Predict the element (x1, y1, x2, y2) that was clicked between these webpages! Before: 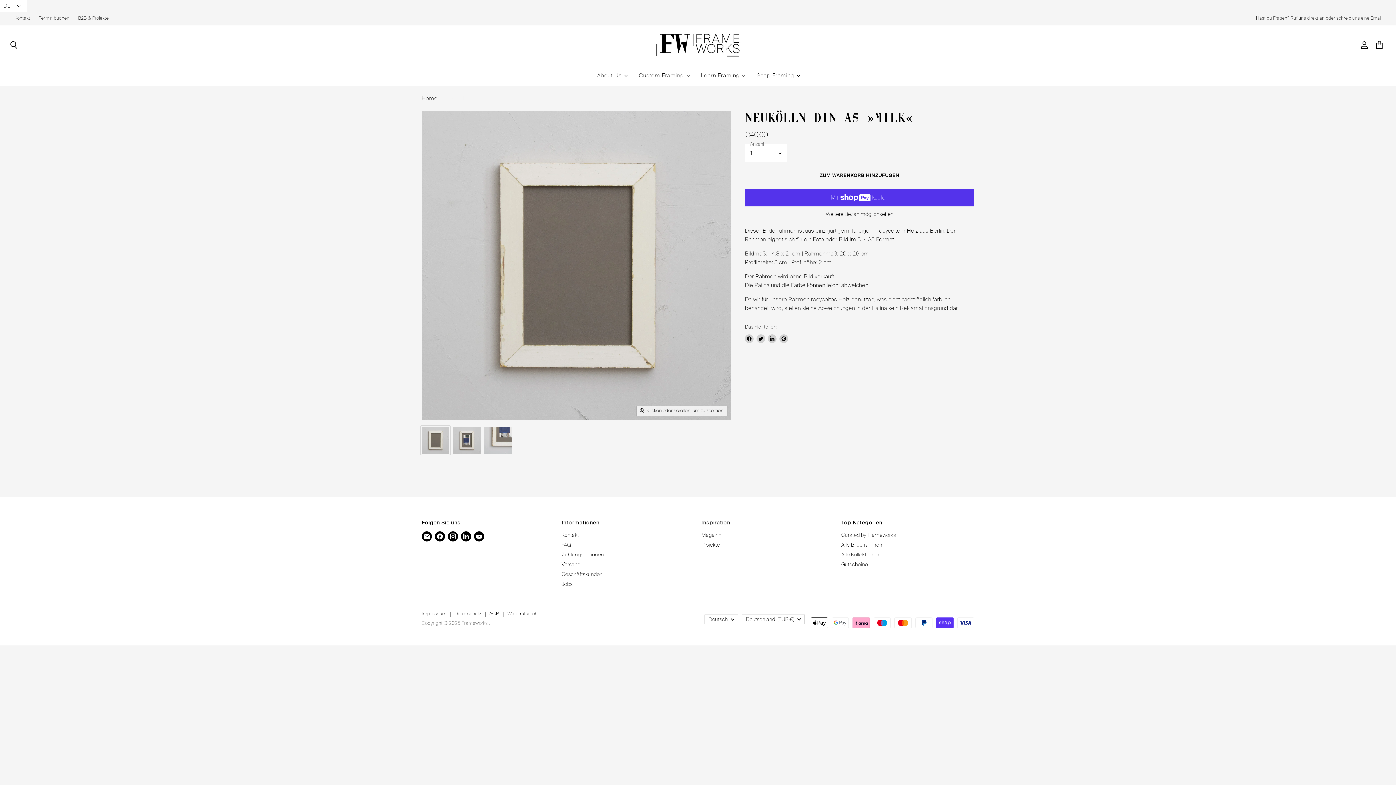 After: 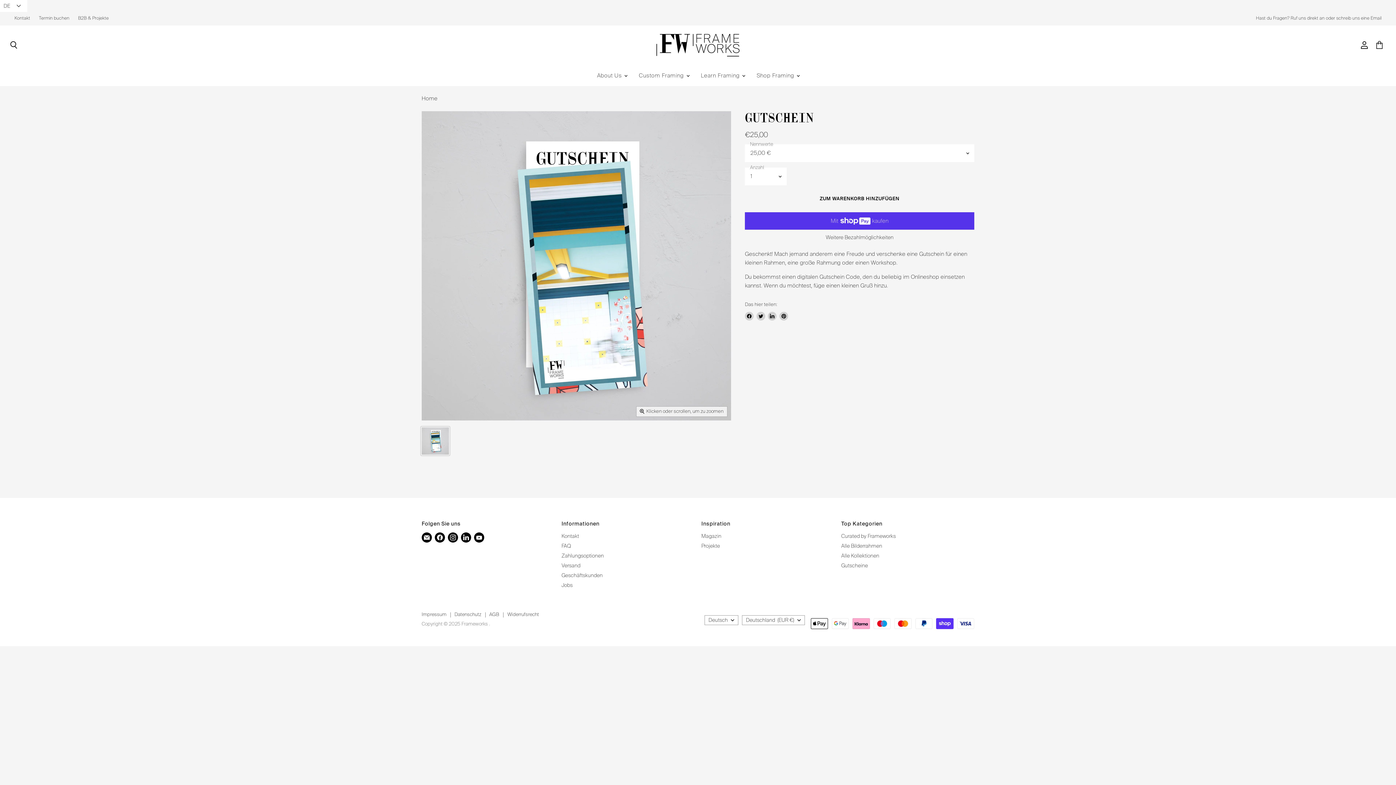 Action: bbox: (841, 562, 868, 567) label: Gutscheine